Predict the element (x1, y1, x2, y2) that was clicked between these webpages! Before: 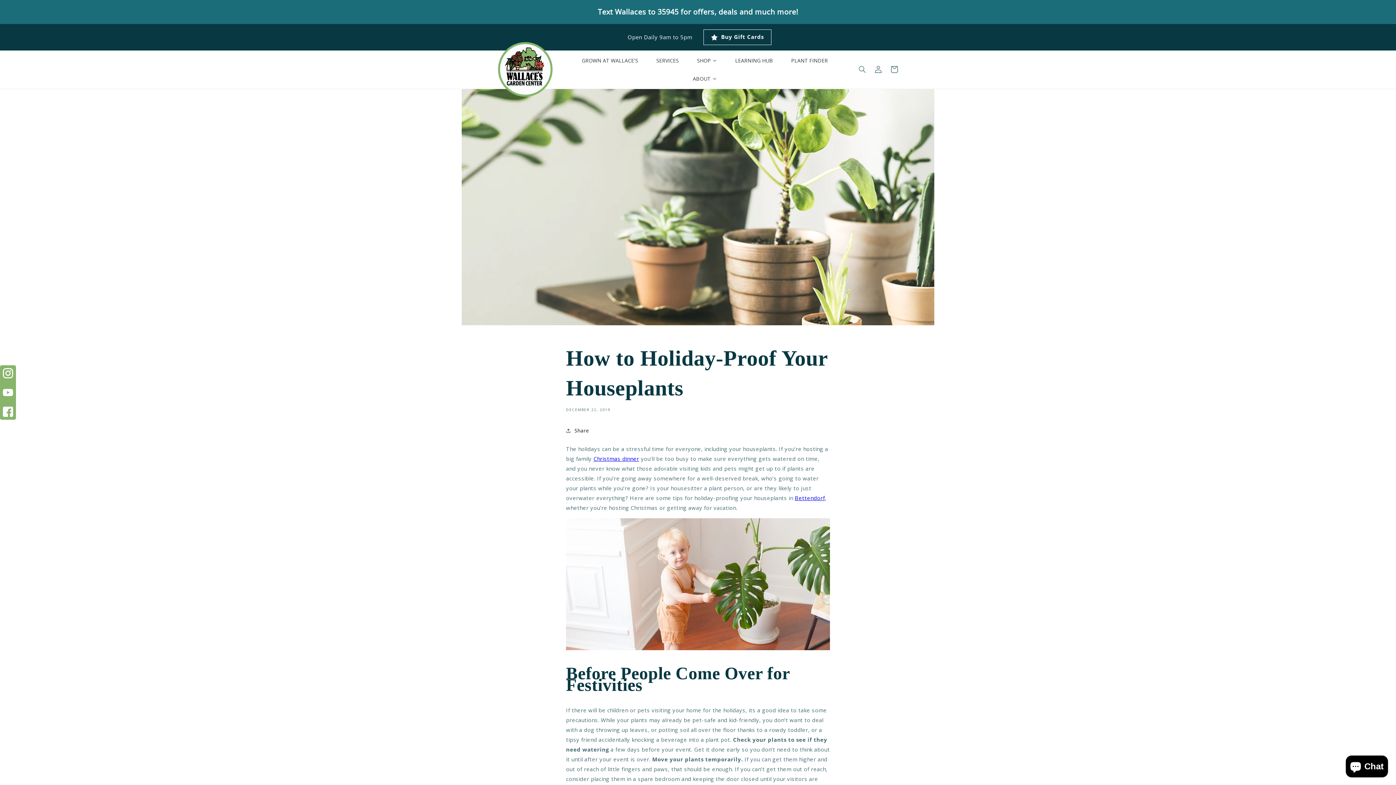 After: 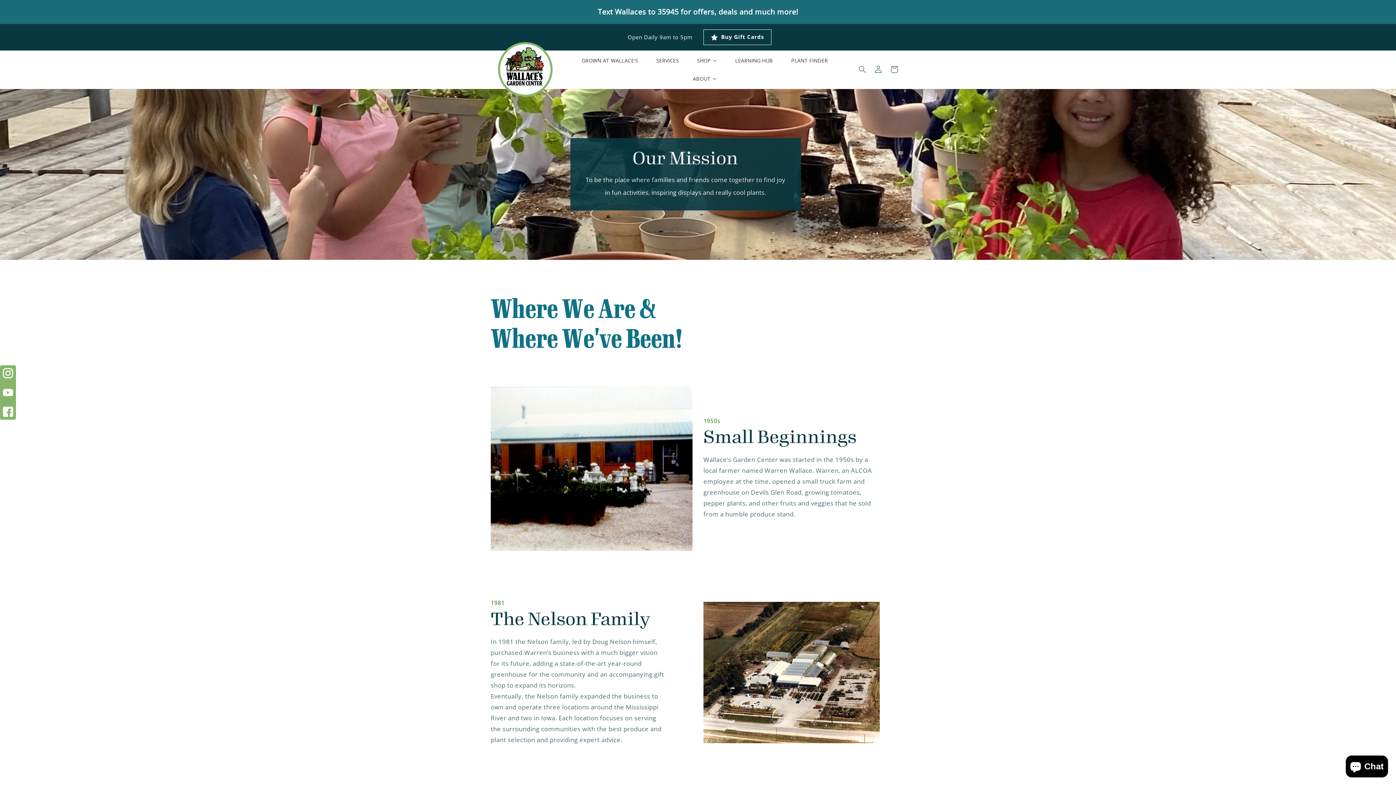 Action: label: ABOUT bbox: (683, 69, 726, 87)